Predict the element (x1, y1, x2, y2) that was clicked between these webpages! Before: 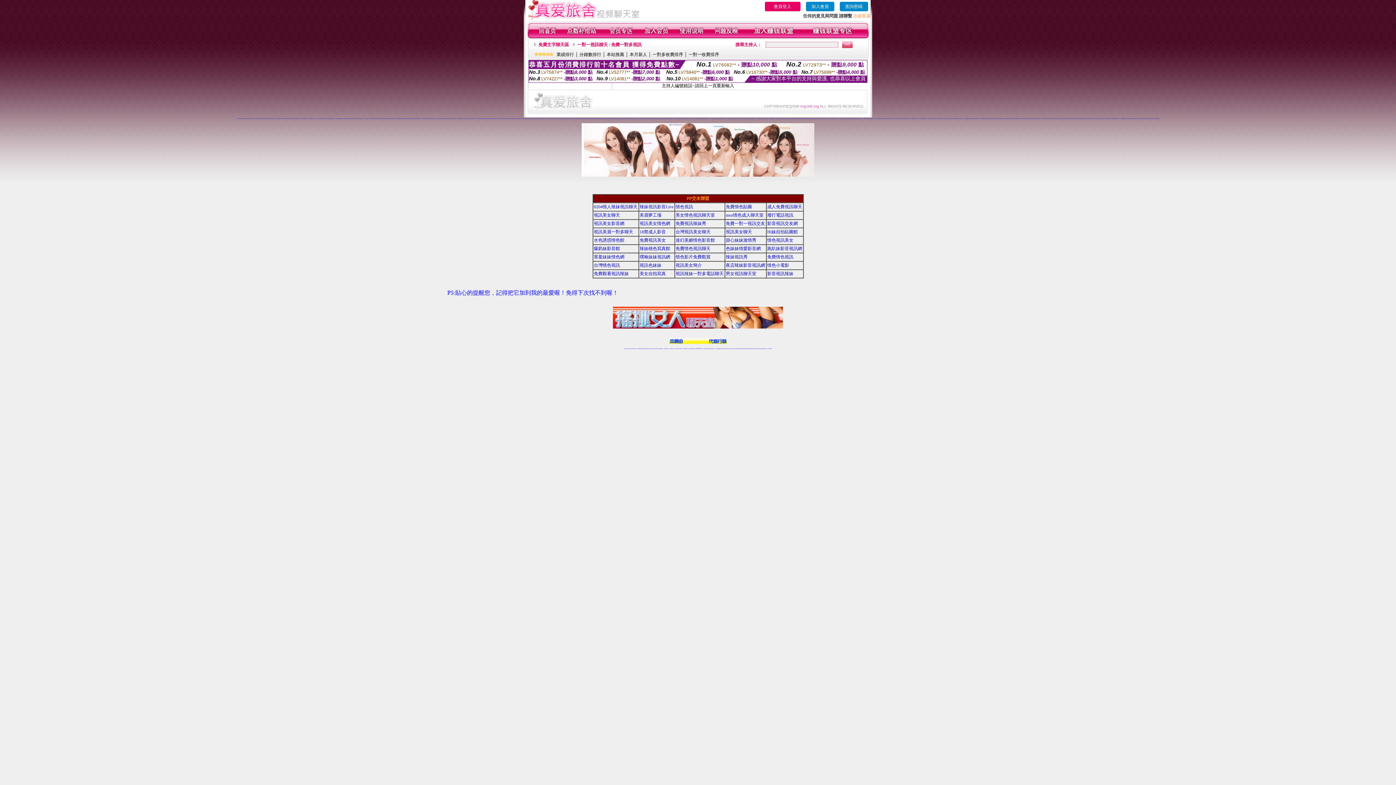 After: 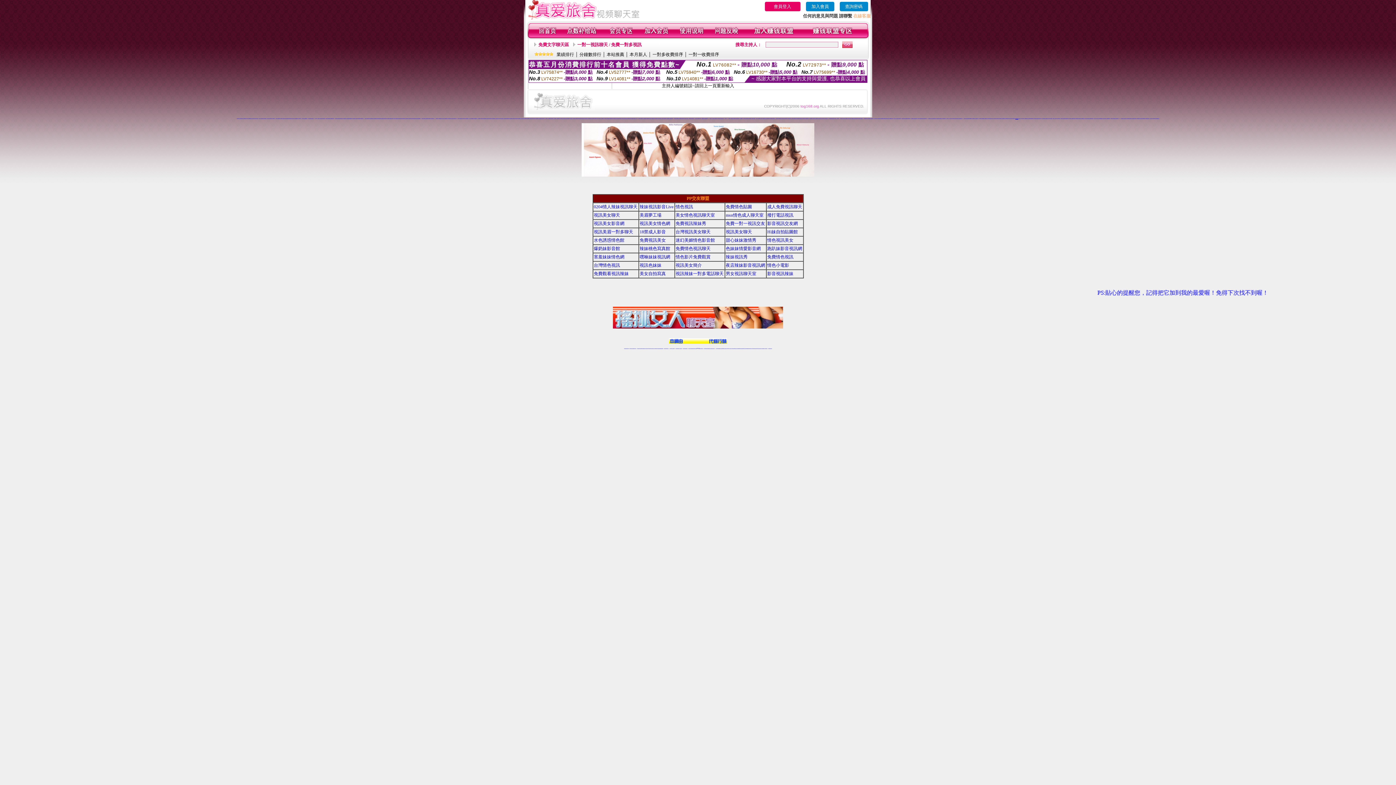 Action: bbox: (1015, 118, 1018, 118) label: 辣妹直播視訊網愛